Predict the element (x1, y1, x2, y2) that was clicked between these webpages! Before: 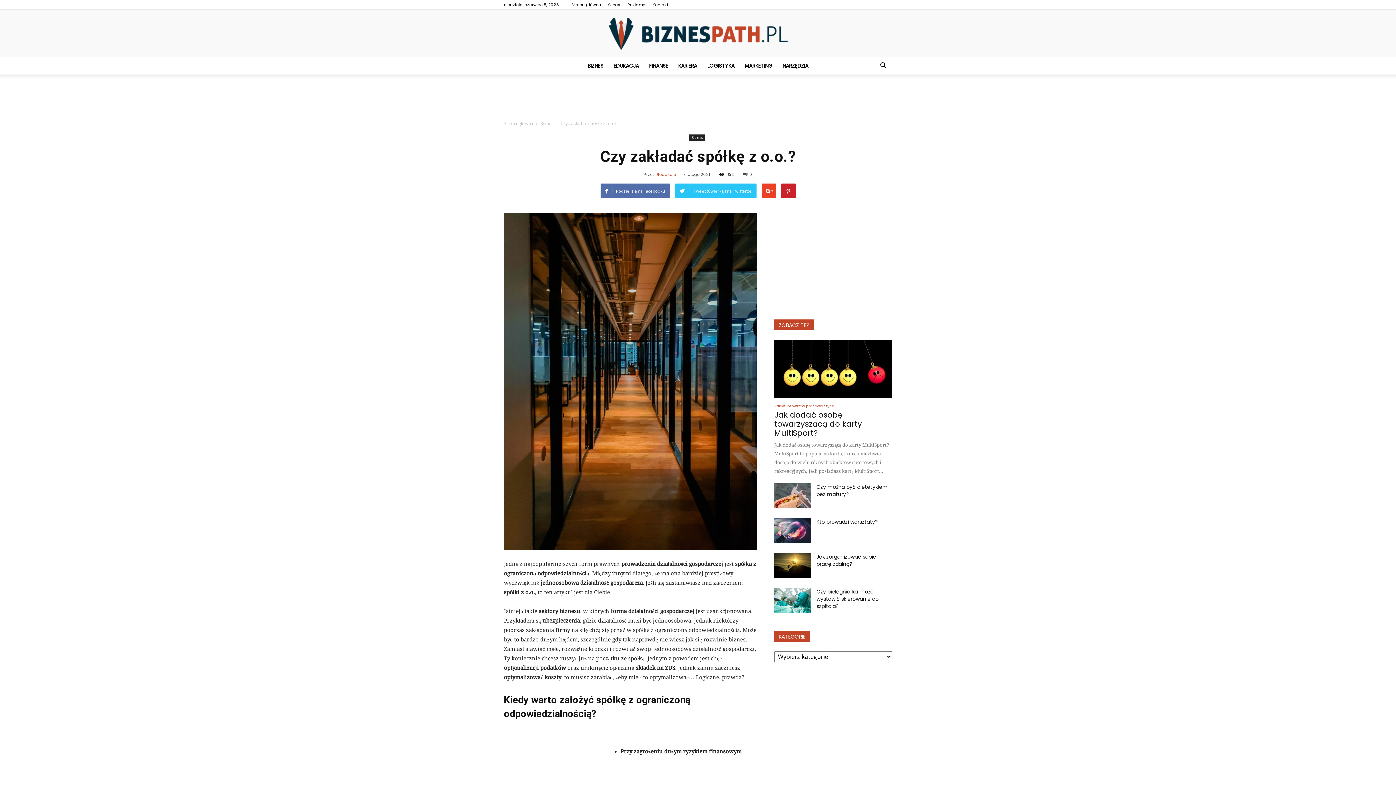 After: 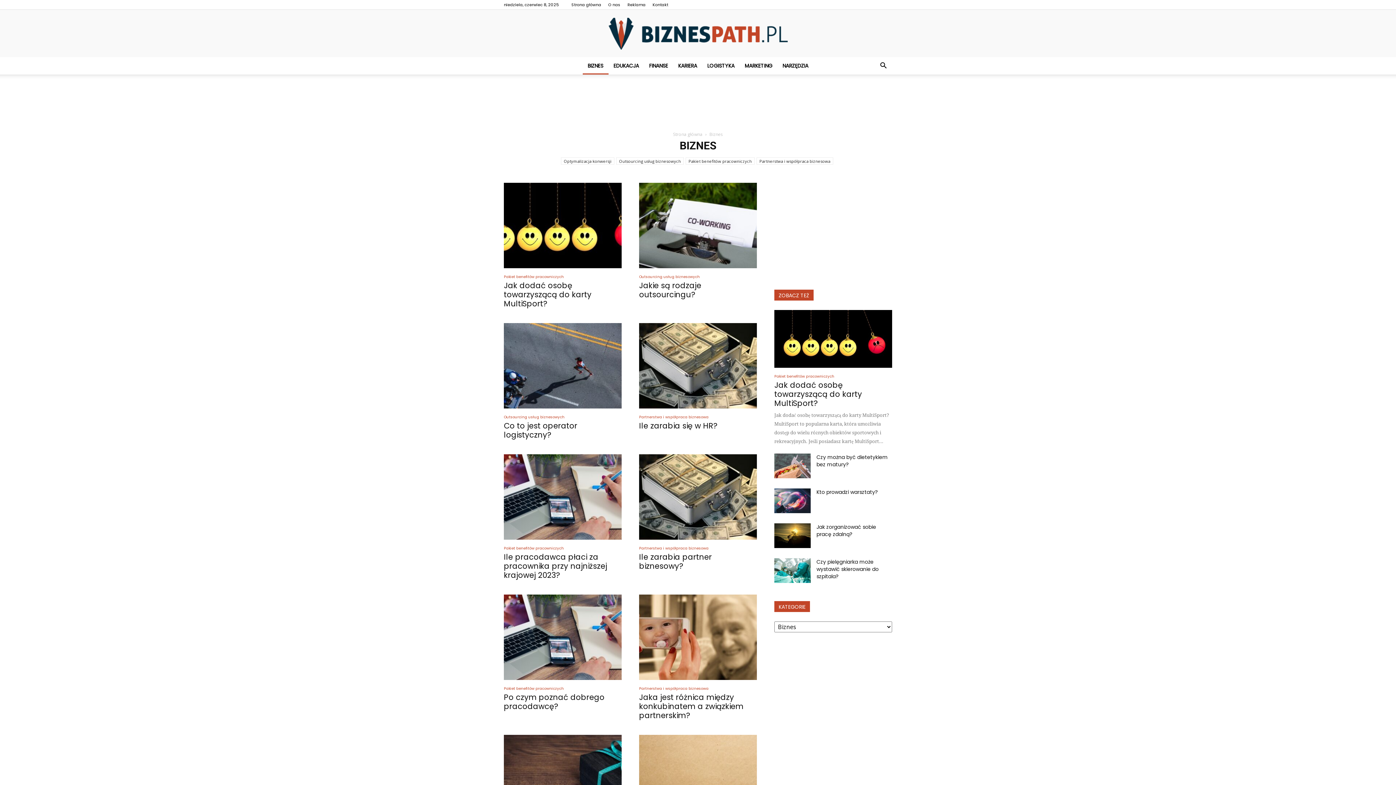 Action: label: Biznes  bbox: (540, 120, 554, 126)